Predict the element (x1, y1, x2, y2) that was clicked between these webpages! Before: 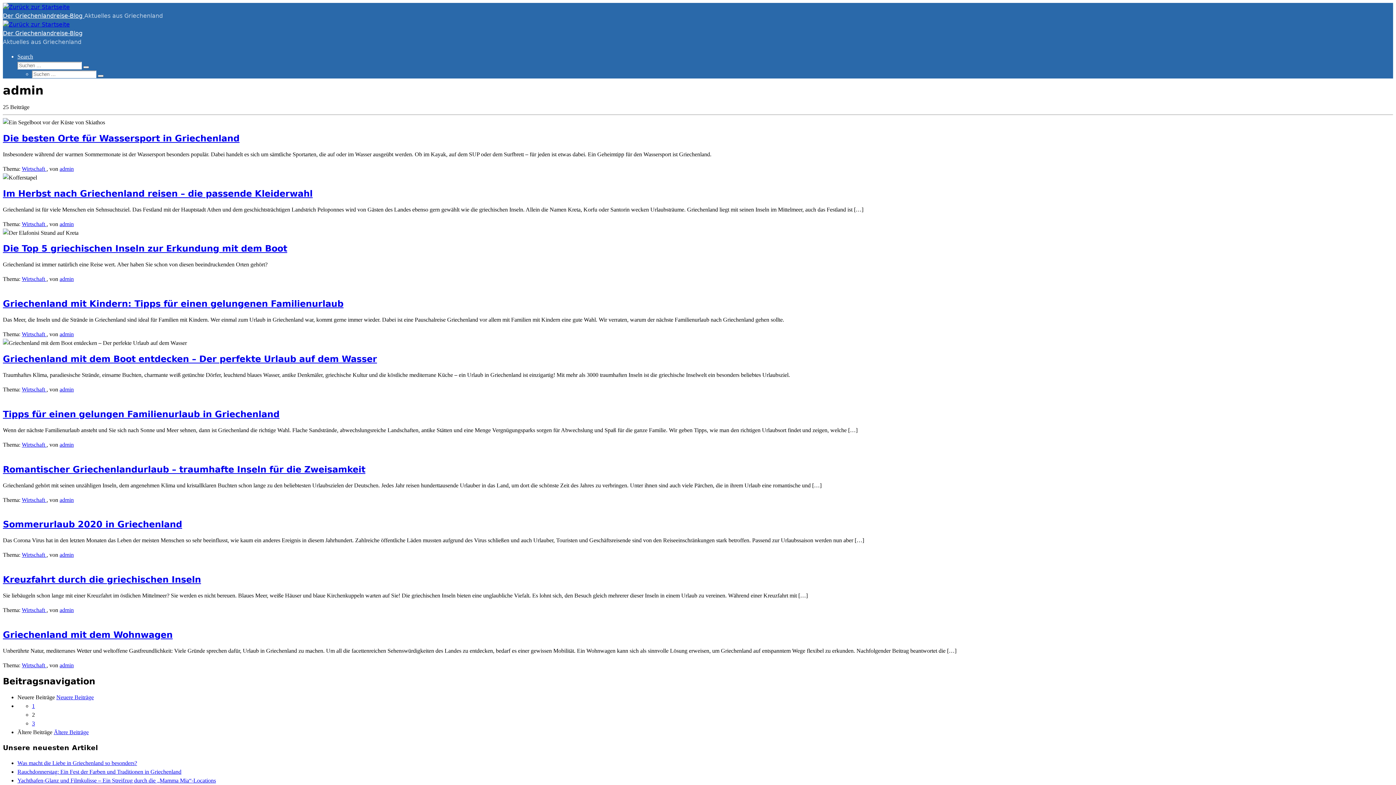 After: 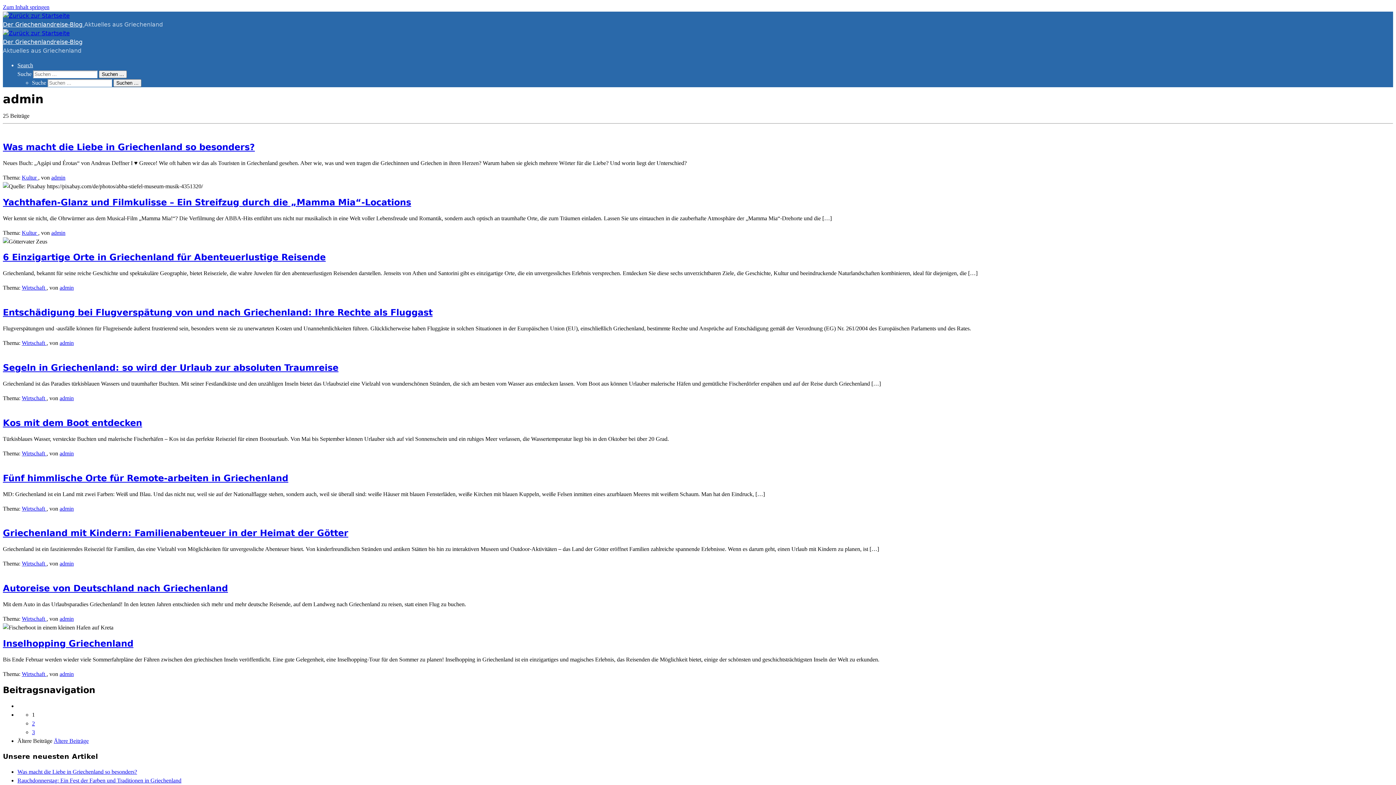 Action: bbox: (32, 703, 34, 709) label: 1